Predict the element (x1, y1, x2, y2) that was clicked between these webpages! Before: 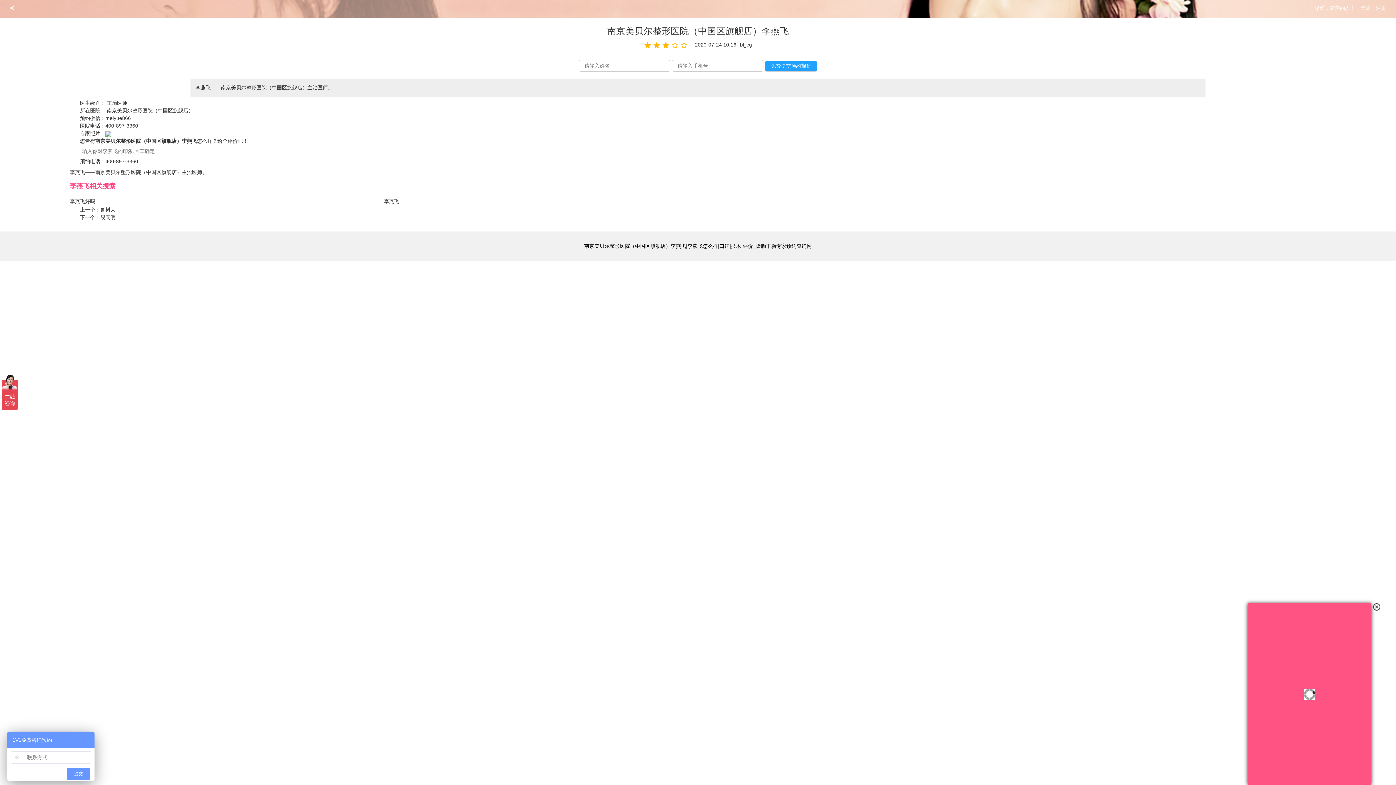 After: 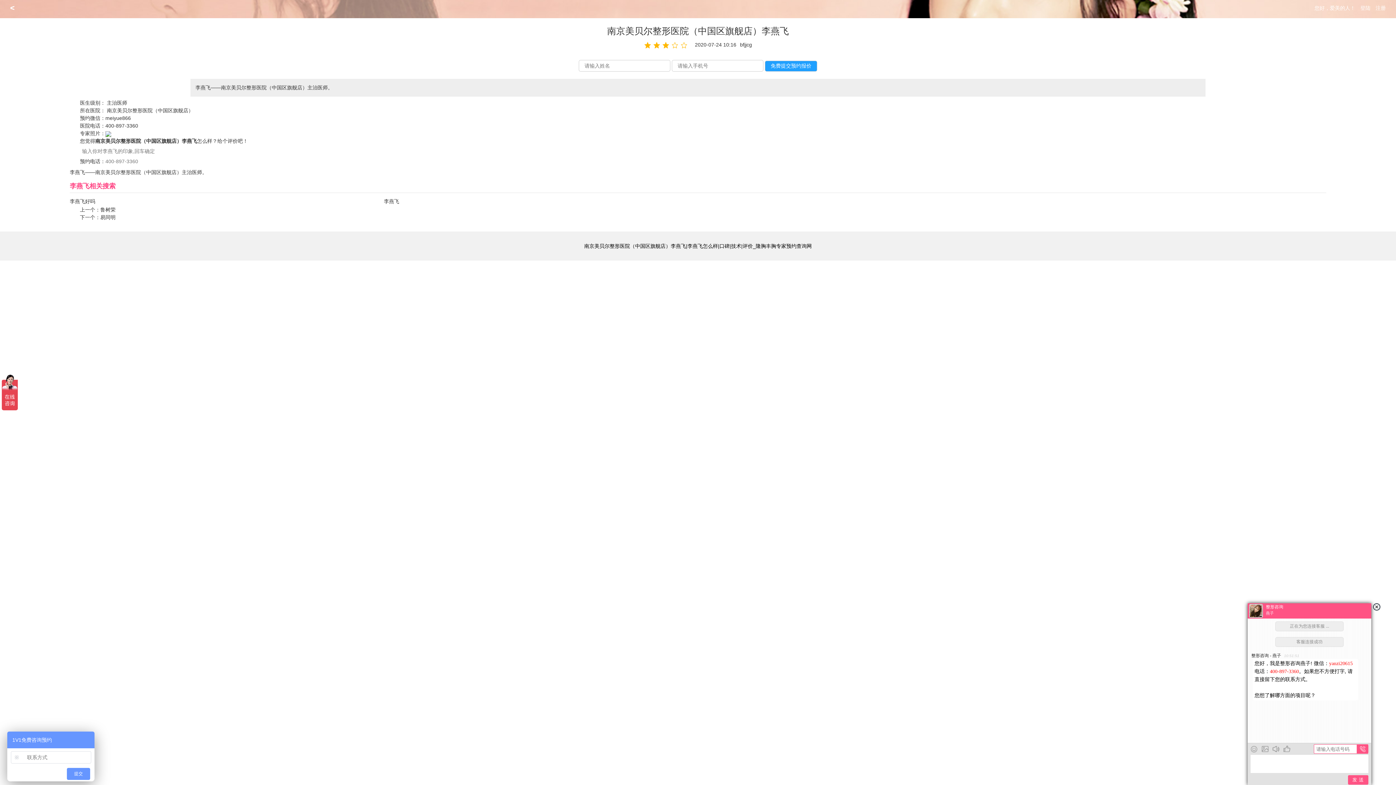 Action: label: 400-897-3360 bbox: (105, 158, 138, 164)